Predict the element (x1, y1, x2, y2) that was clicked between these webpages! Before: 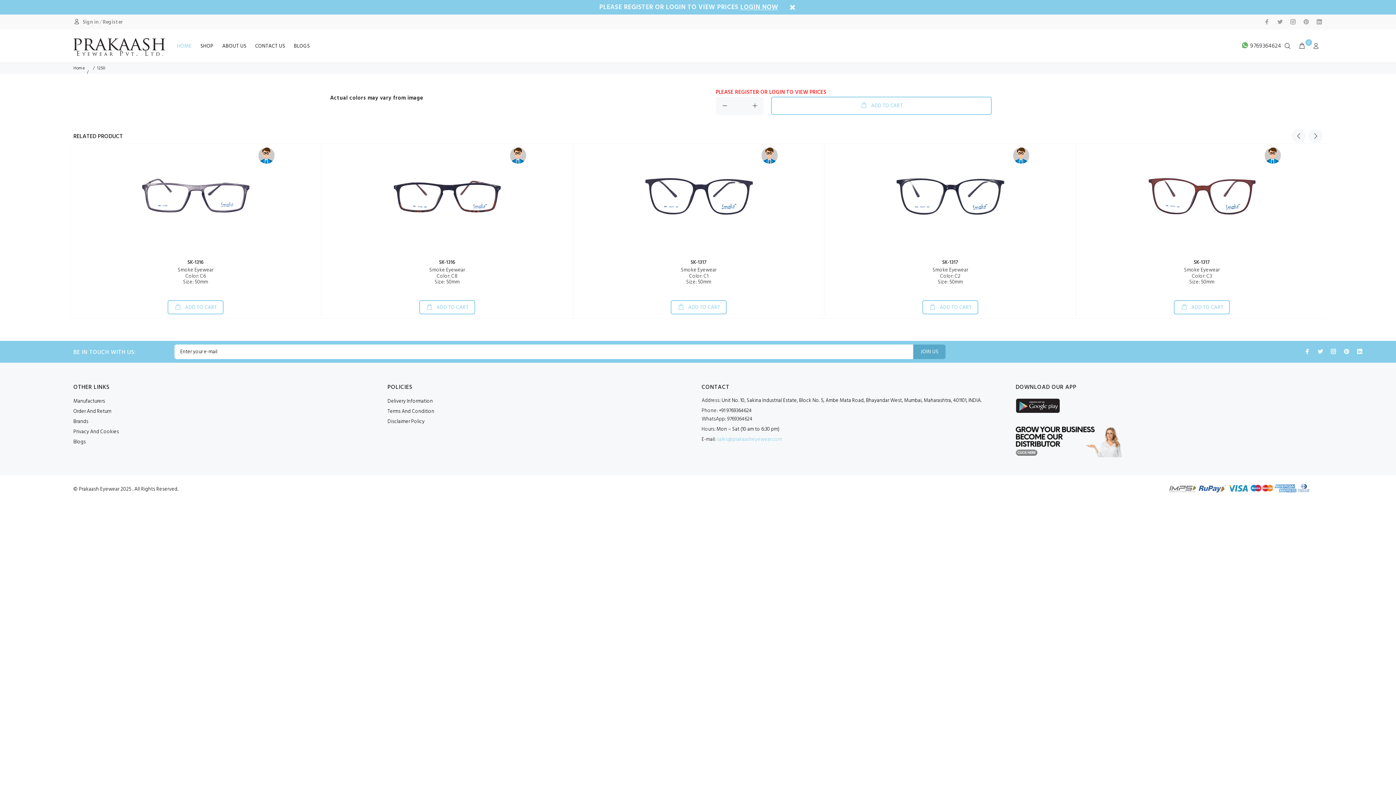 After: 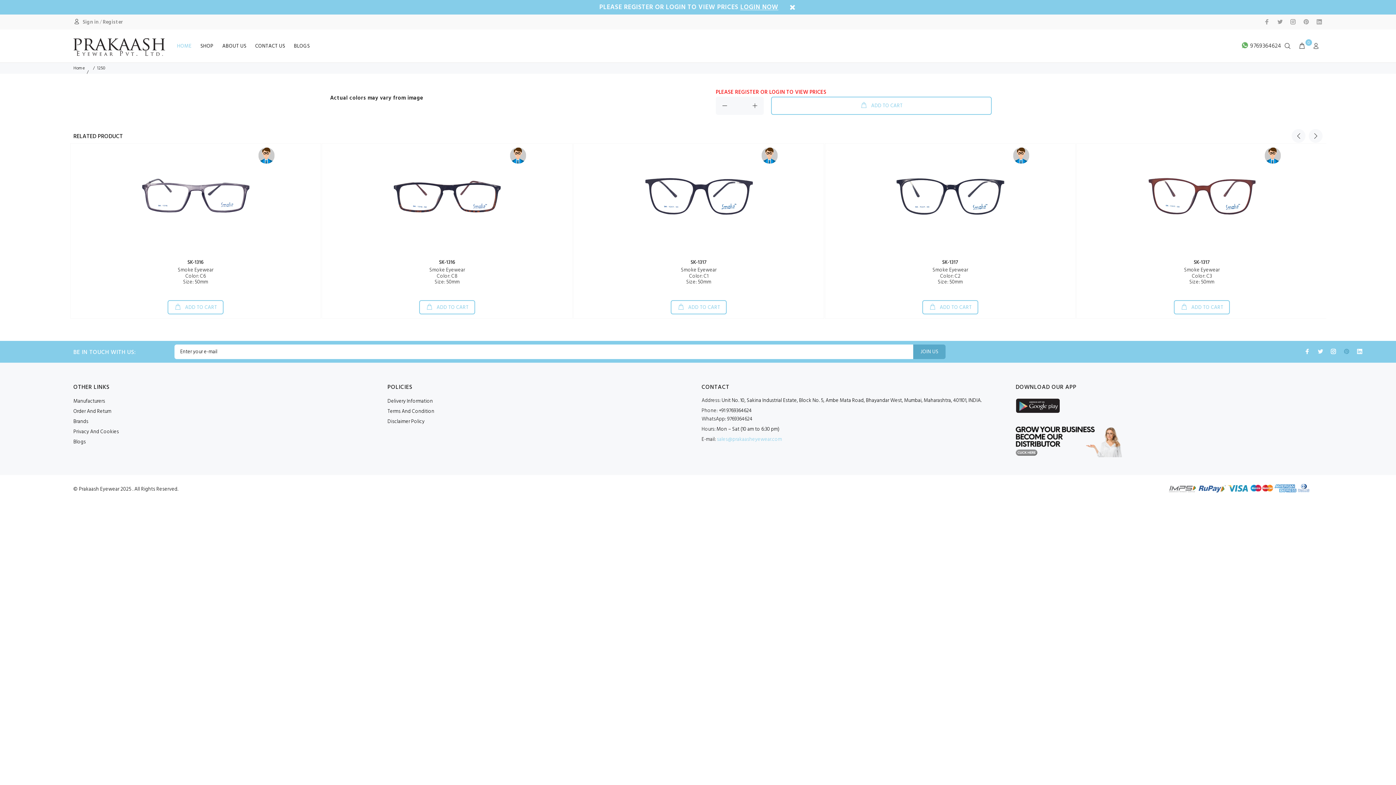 Action: bbox: (1342, 346, 1351, 356)